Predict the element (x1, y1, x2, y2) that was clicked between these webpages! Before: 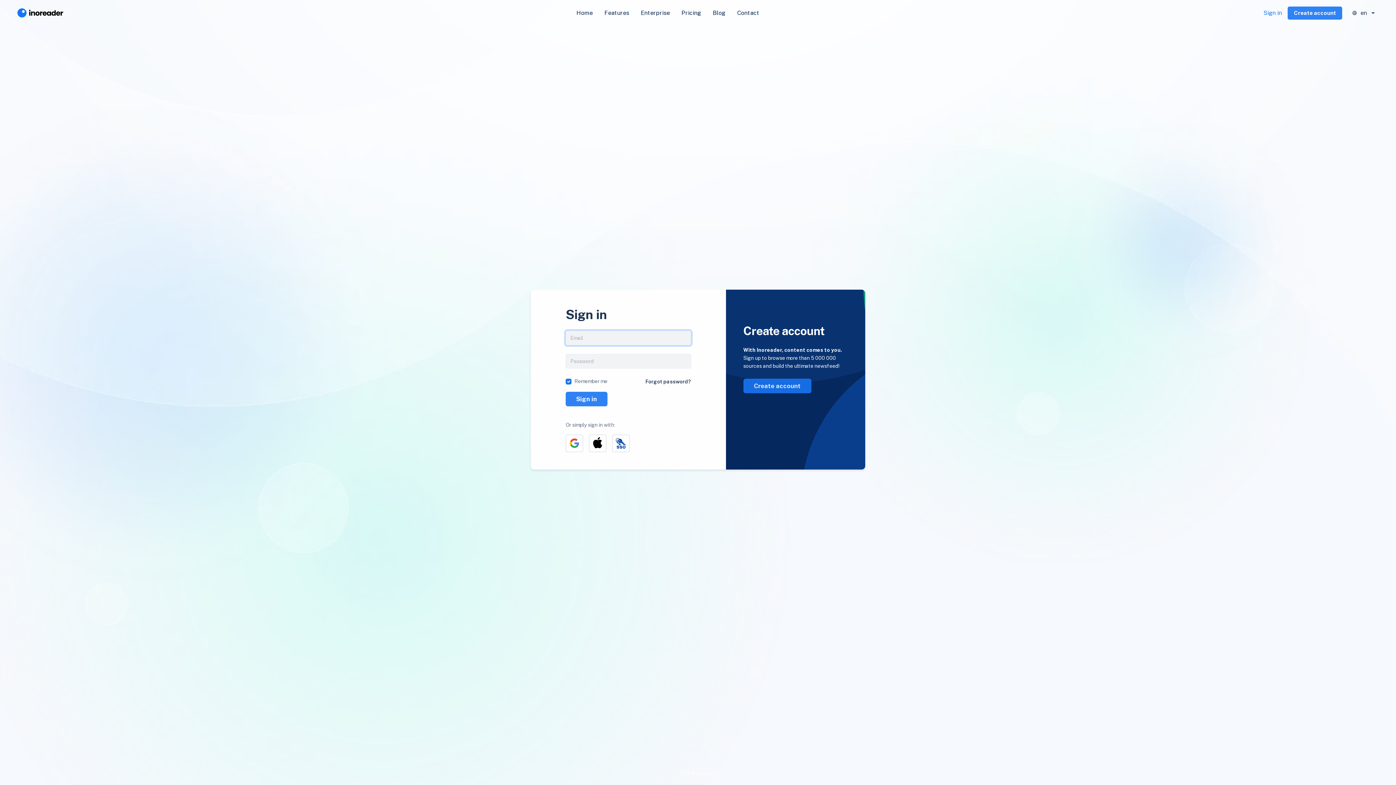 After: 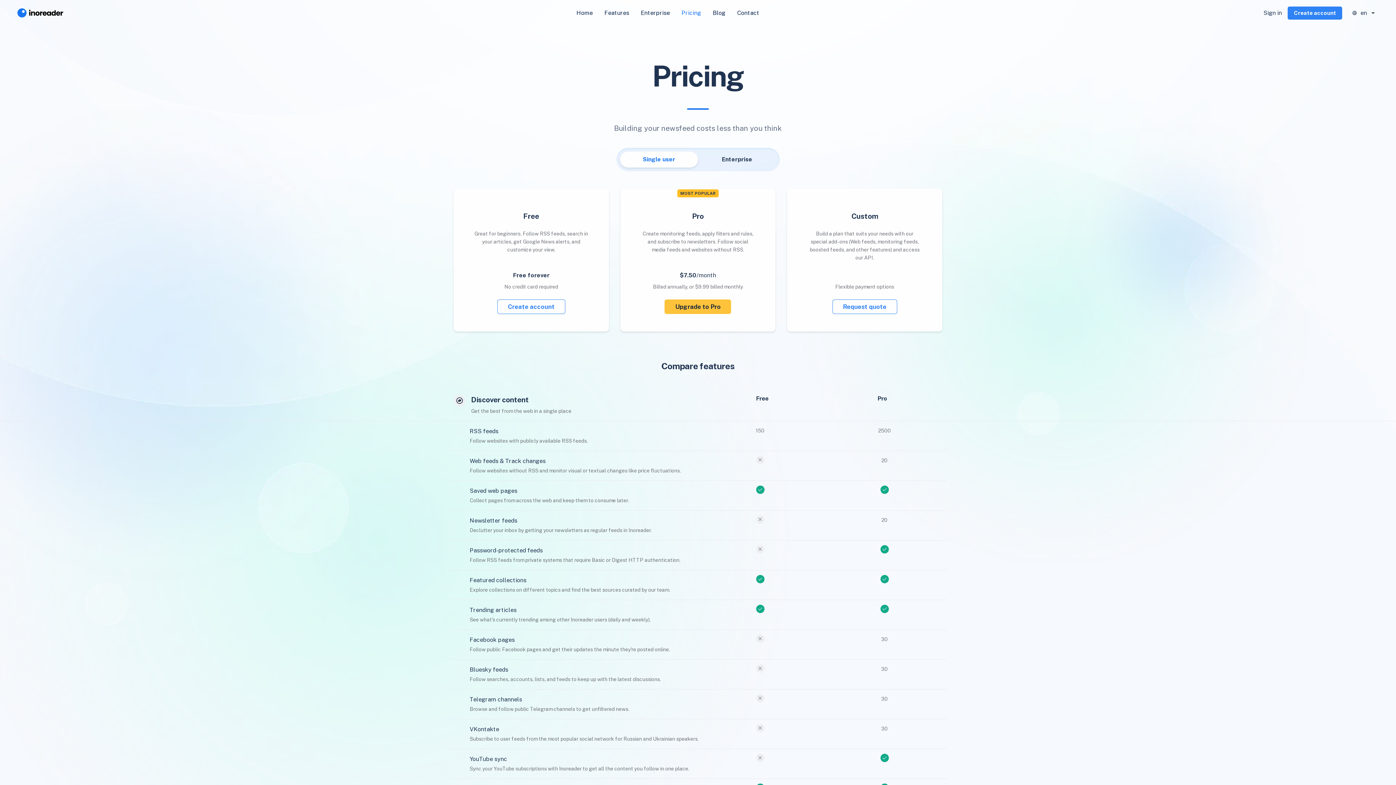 Action: bbox: (675, 5, 707, 20) label: Pricing